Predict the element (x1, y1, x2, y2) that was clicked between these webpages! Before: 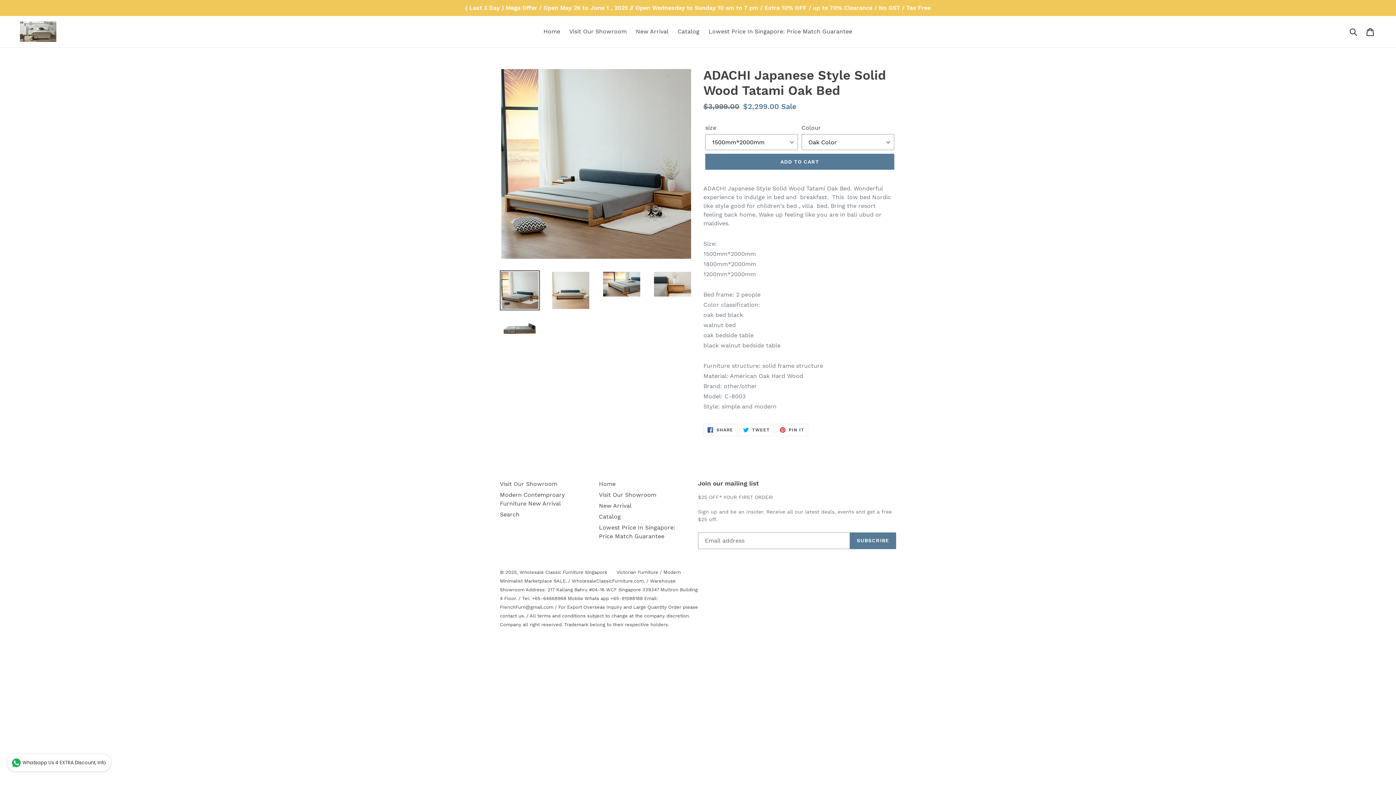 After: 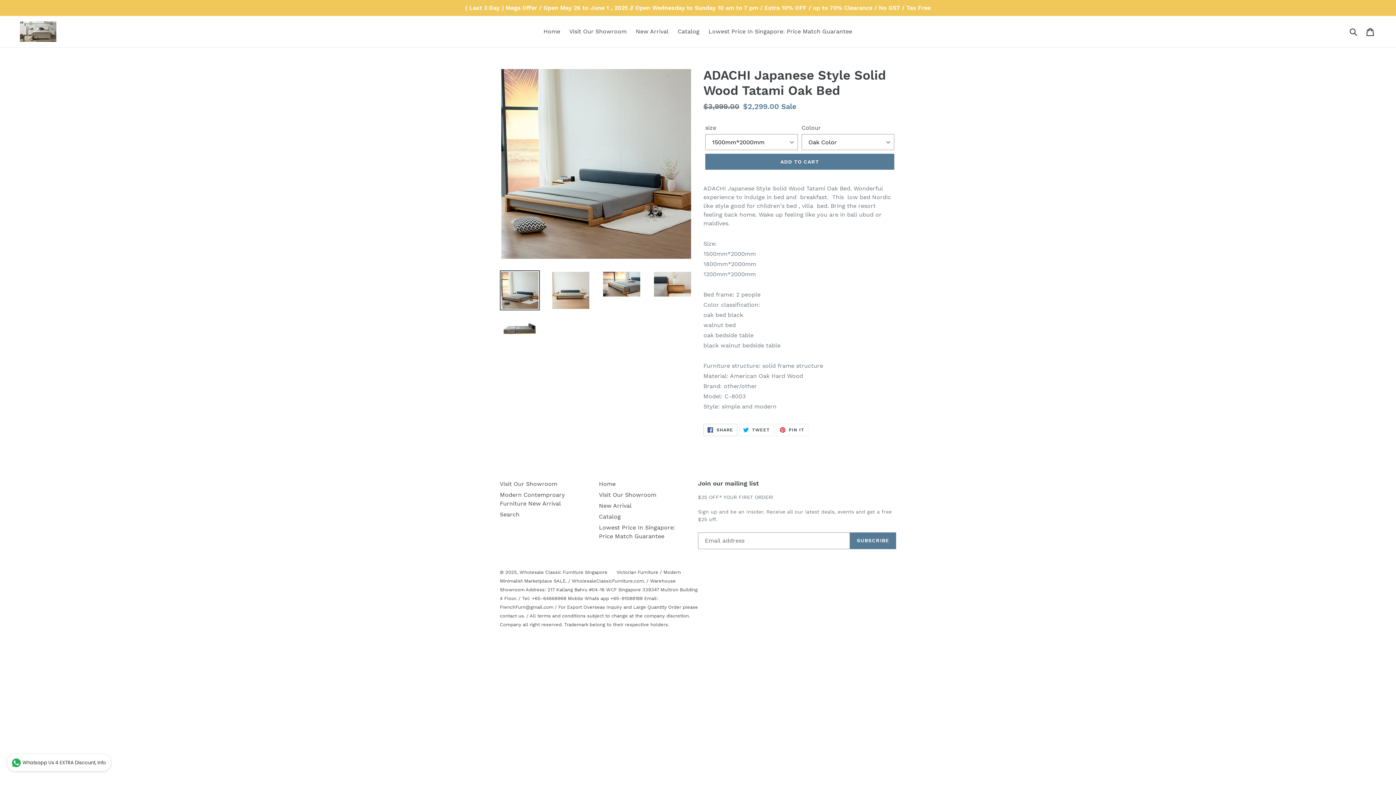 Action: bbox: (703, 424, 737, 436) label:  SHARE
SHARE ON FACEBOOK